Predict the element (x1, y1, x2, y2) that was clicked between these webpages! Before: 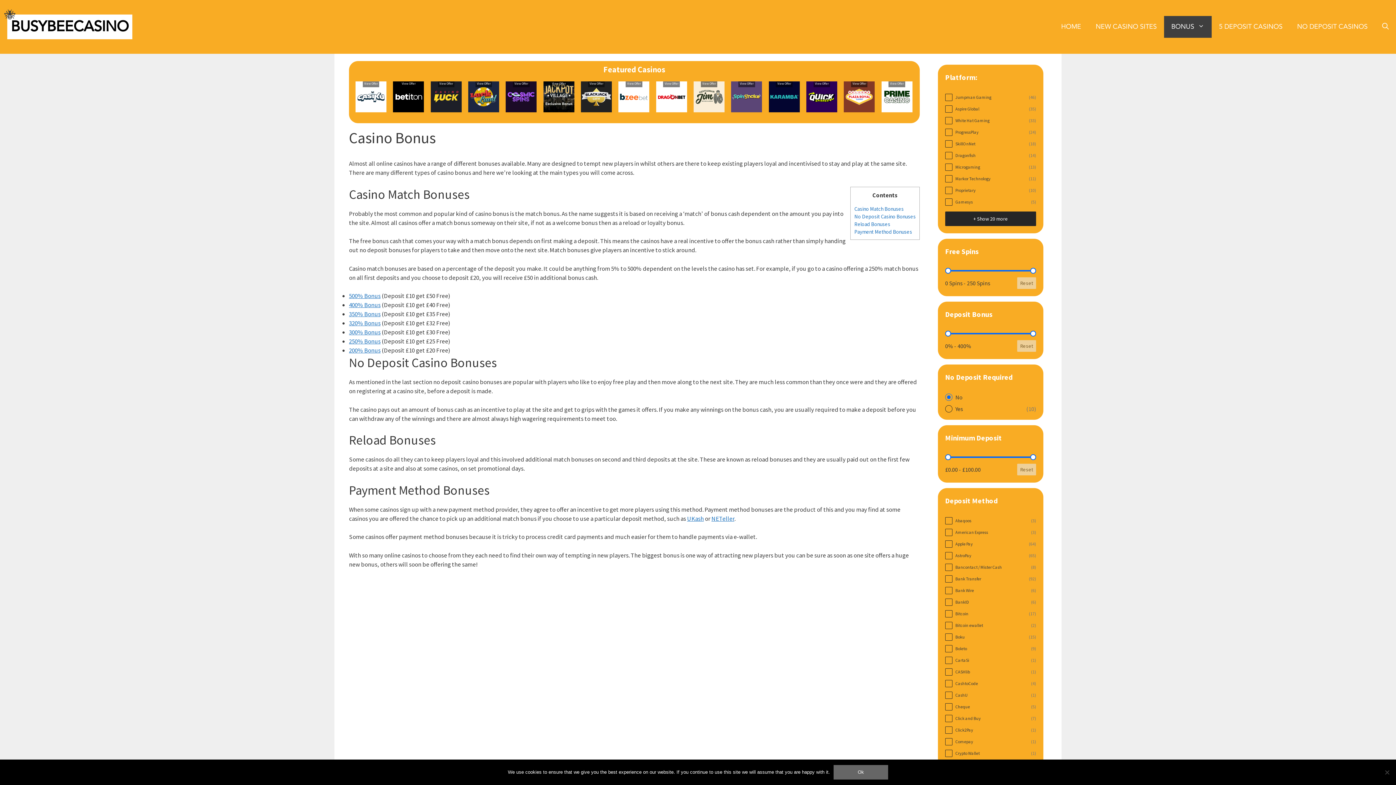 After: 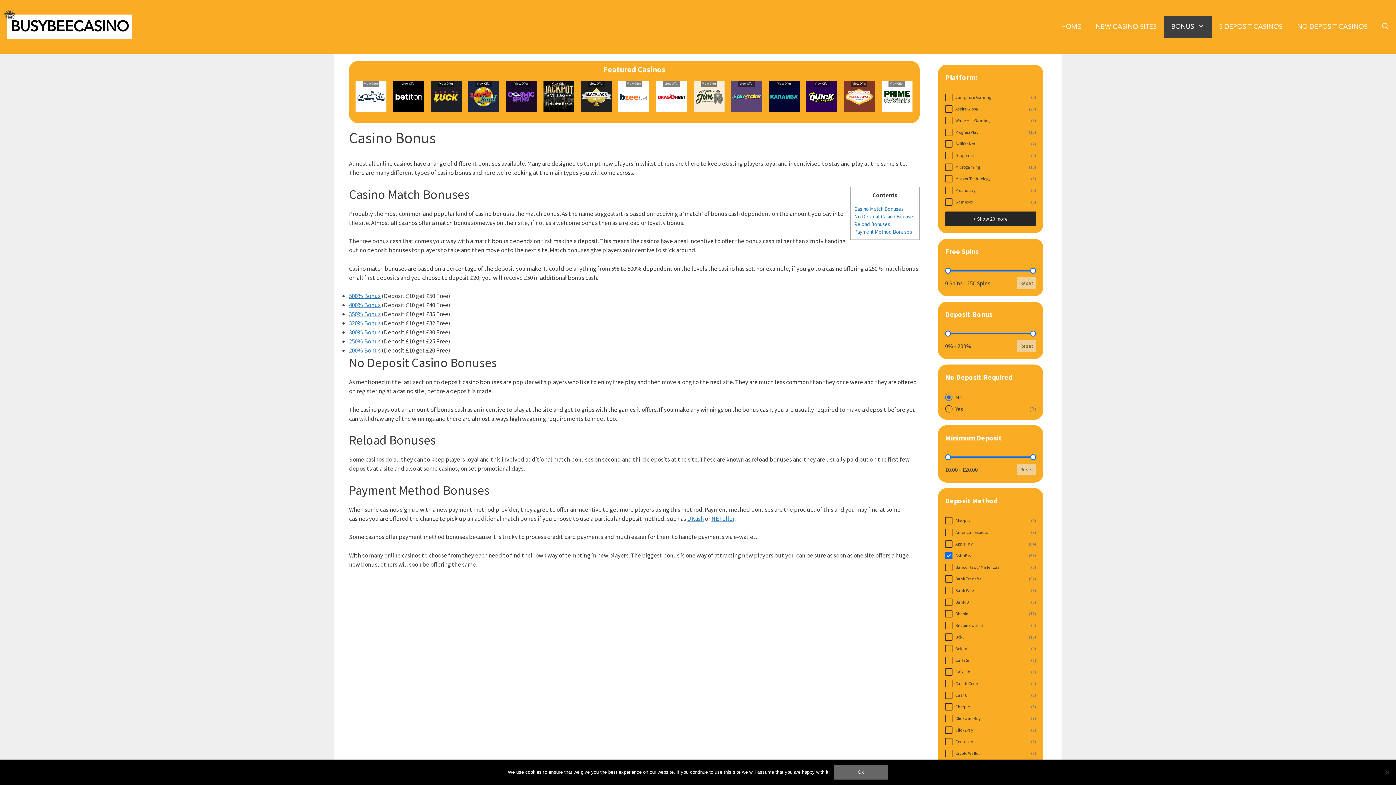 Action: label: AstroPay 
(65) bbox: (945, 552, 1036, 559)